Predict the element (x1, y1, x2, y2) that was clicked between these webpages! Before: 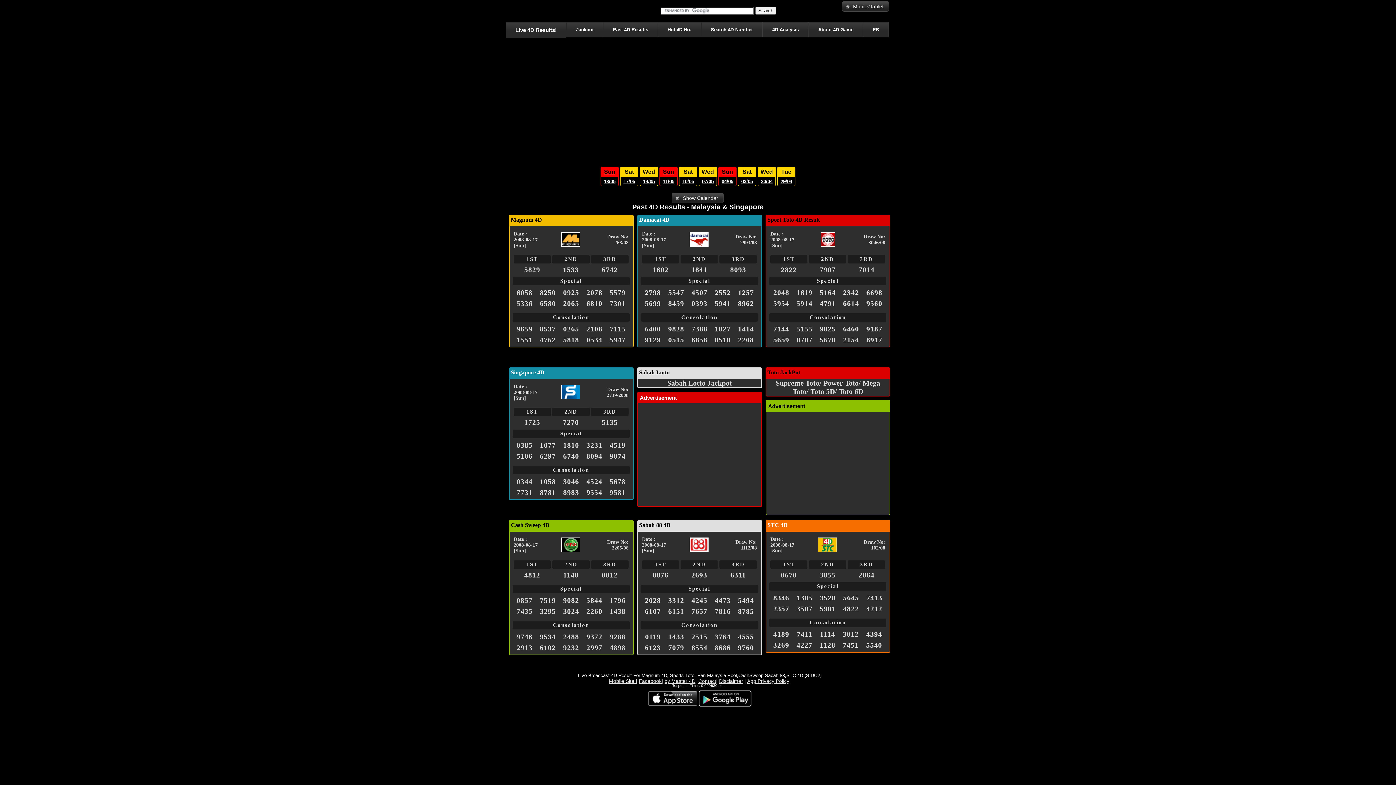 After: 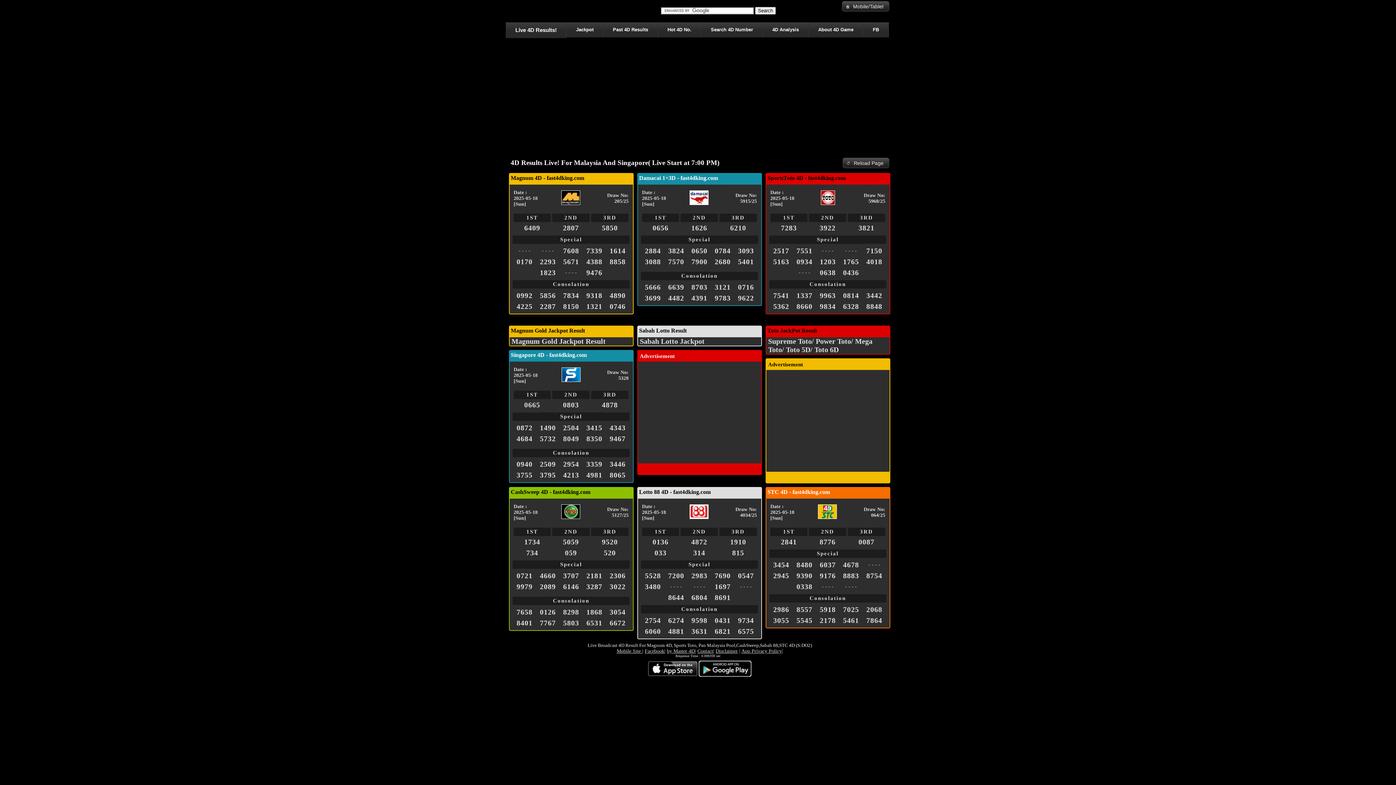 Action: label: Live 4D Results! bbox: (505, 22, 566, 38)